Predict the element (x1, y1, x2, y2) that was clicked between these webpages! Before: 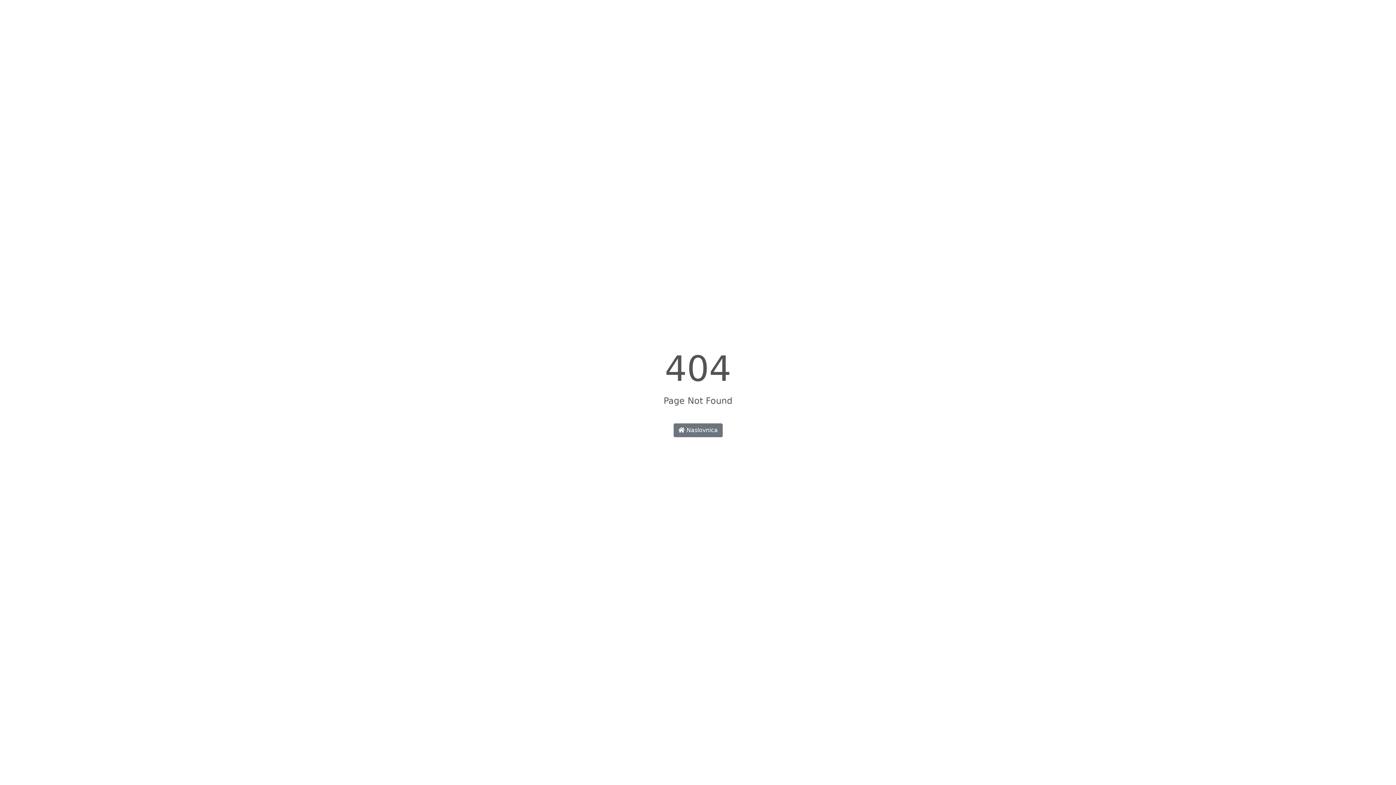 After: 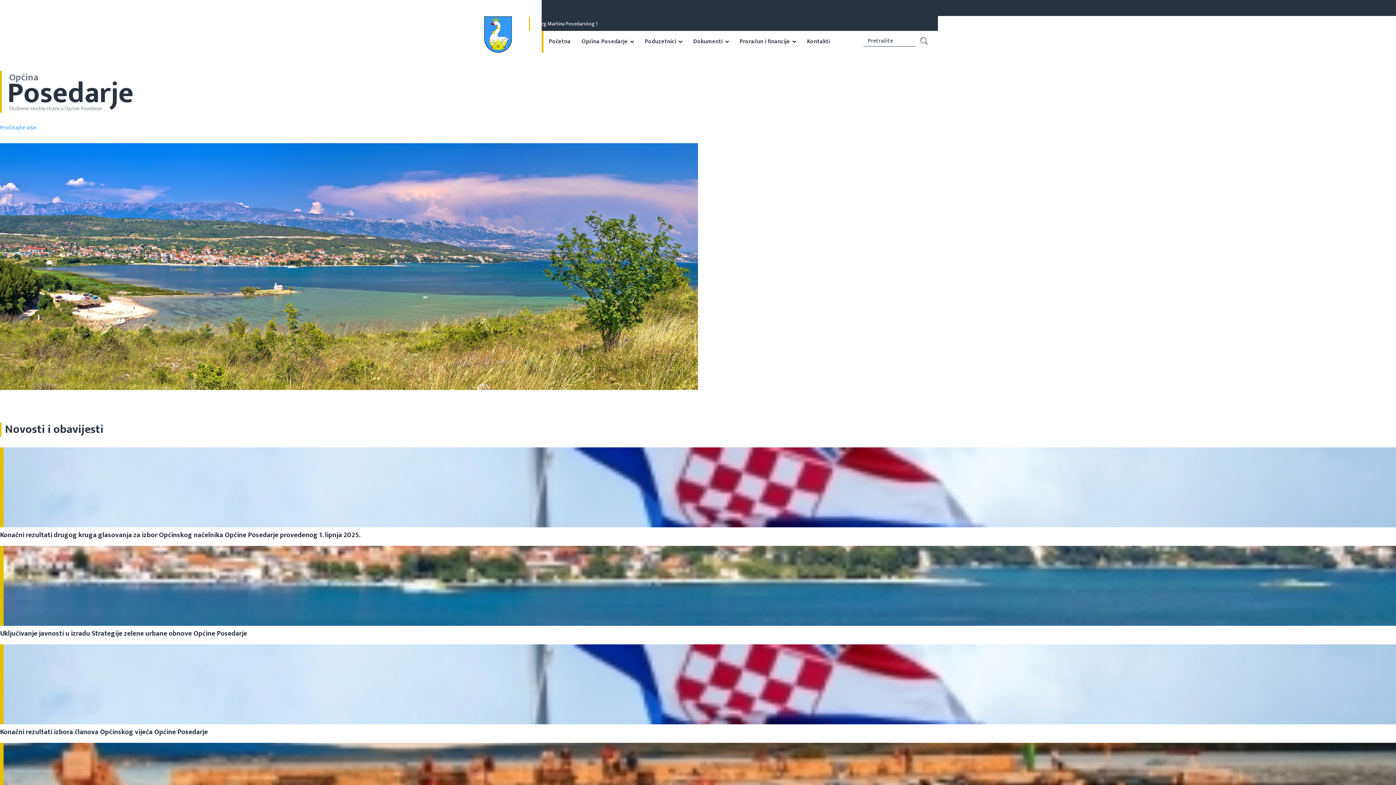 Action: label:  Naslovnica bbox: (673, 423, 722, 437)